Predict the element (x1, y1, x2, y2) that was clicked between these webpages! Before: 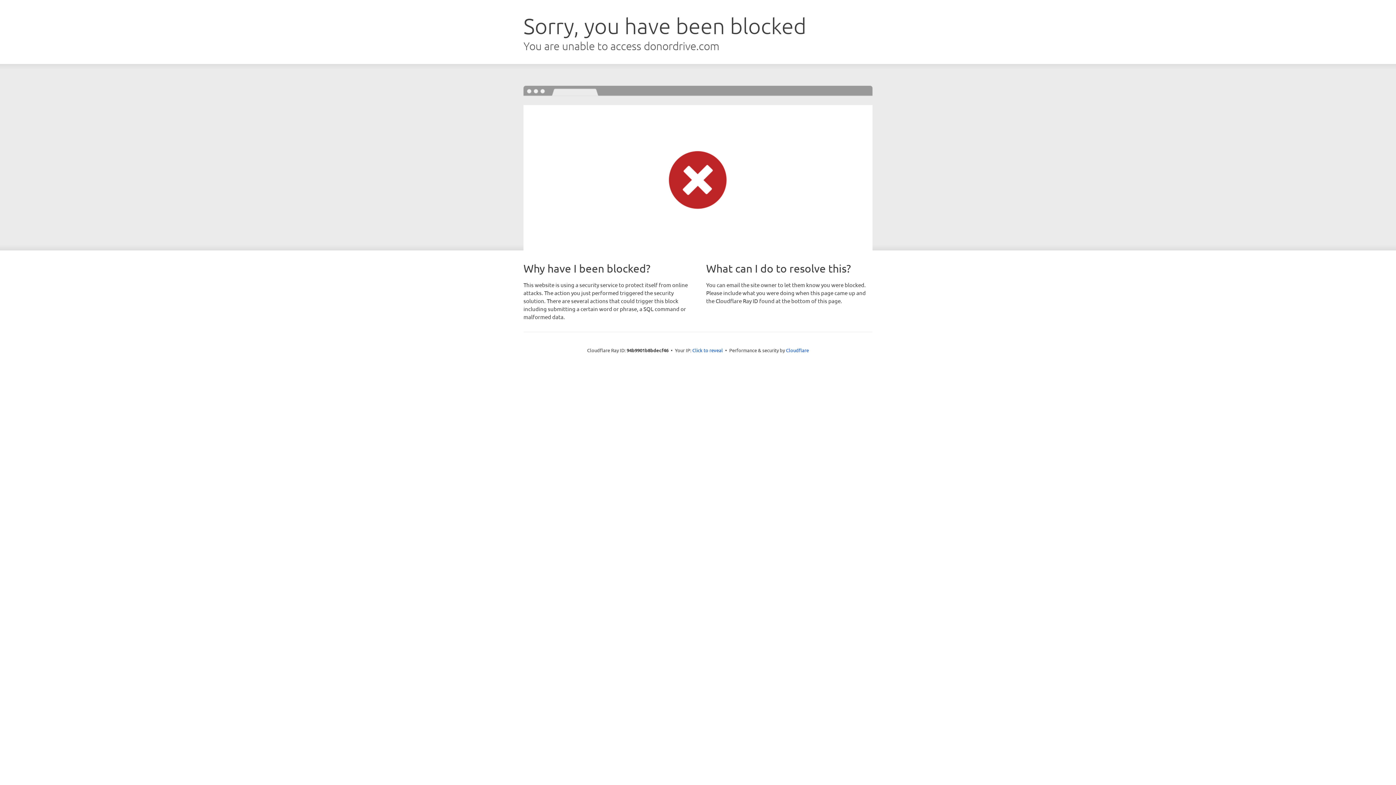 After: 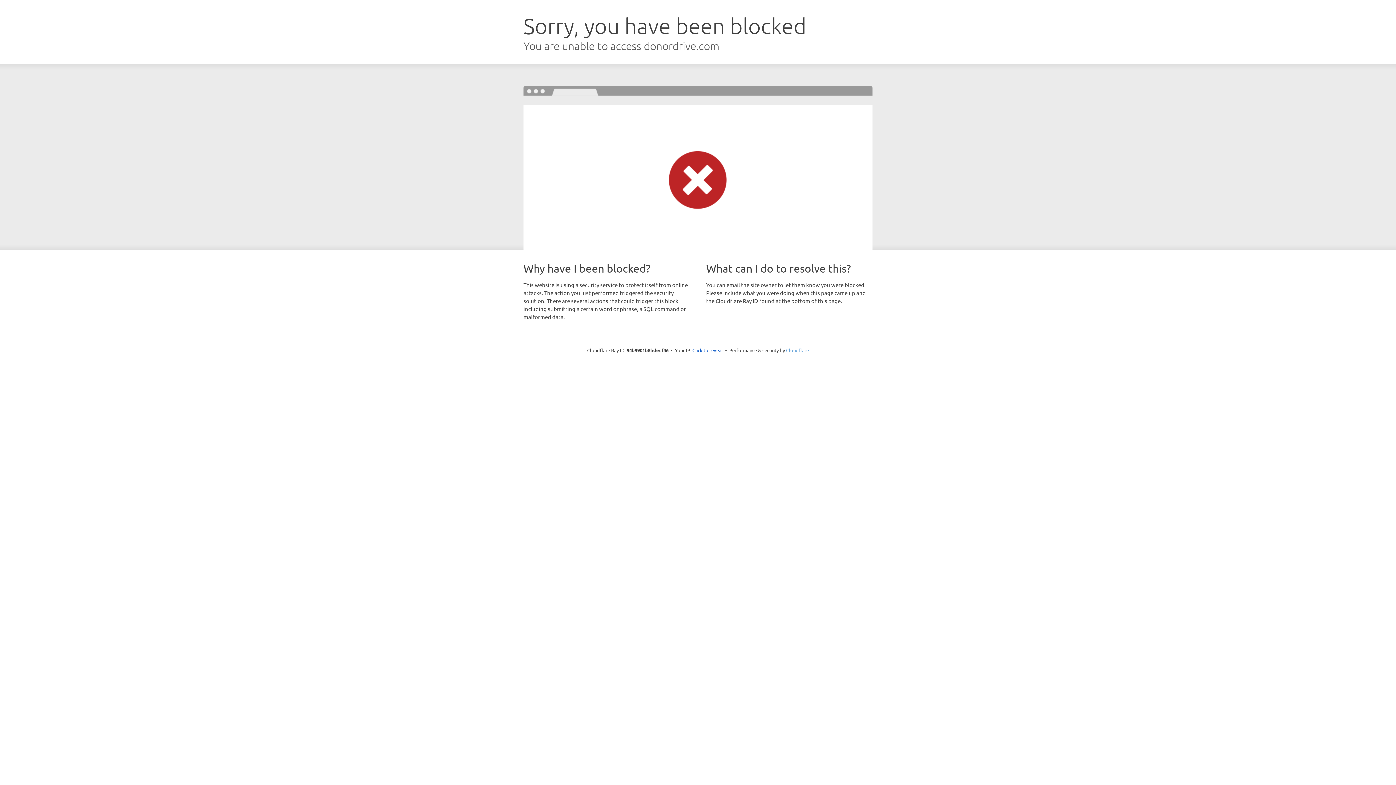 Action: bbox: (786, 347, 809, 353) label: Cloudflare